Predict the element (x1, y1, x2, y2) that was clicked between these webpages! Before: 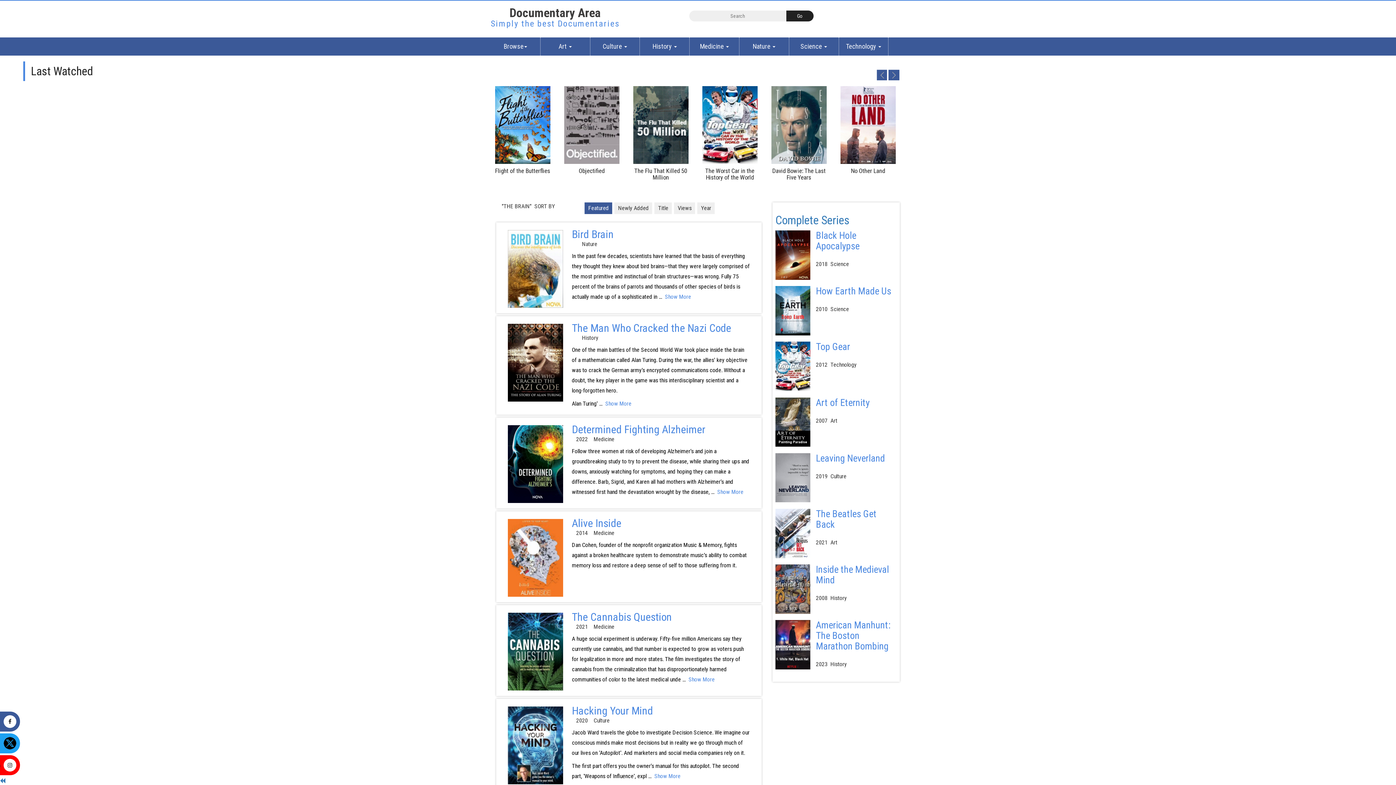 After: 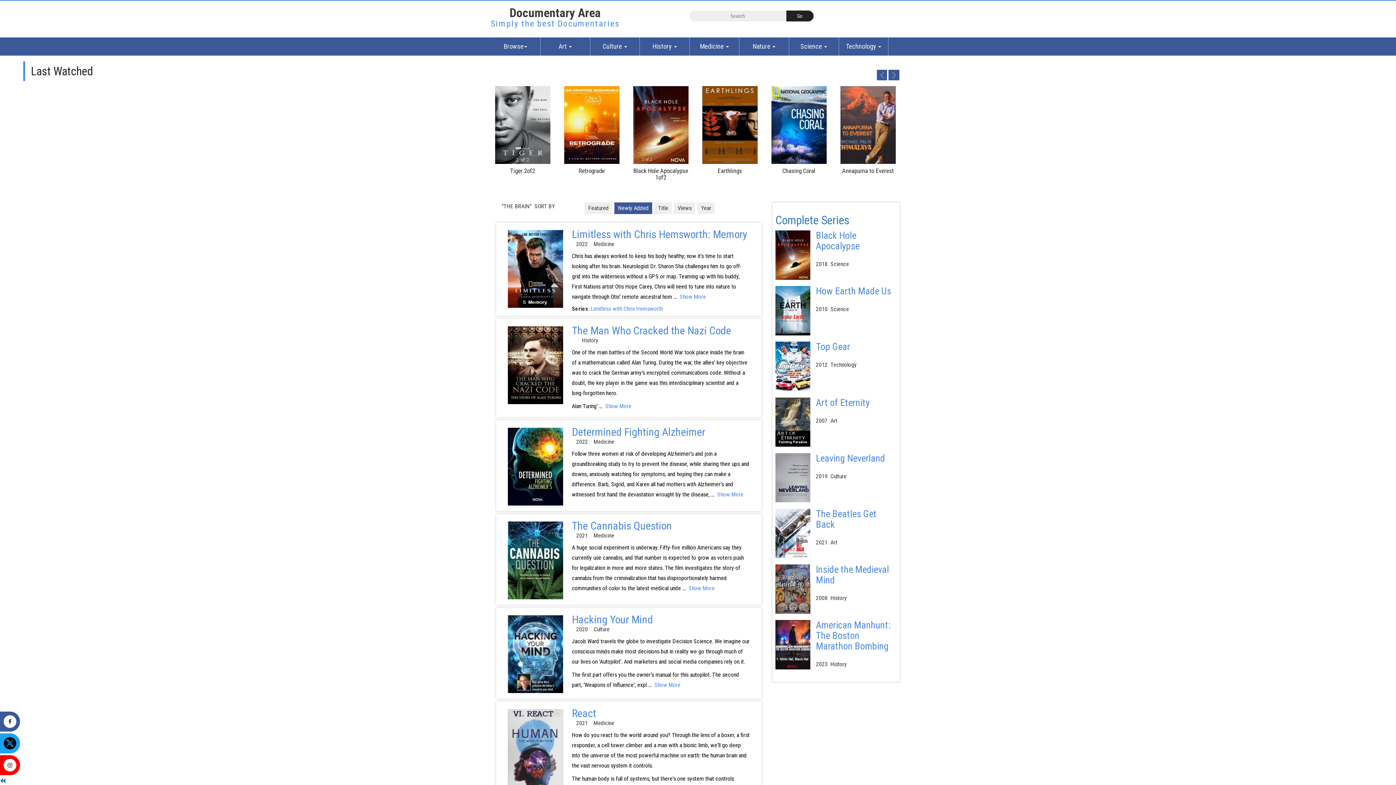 Action: label: Newly Added bbox: (614, 202, 652, 214)